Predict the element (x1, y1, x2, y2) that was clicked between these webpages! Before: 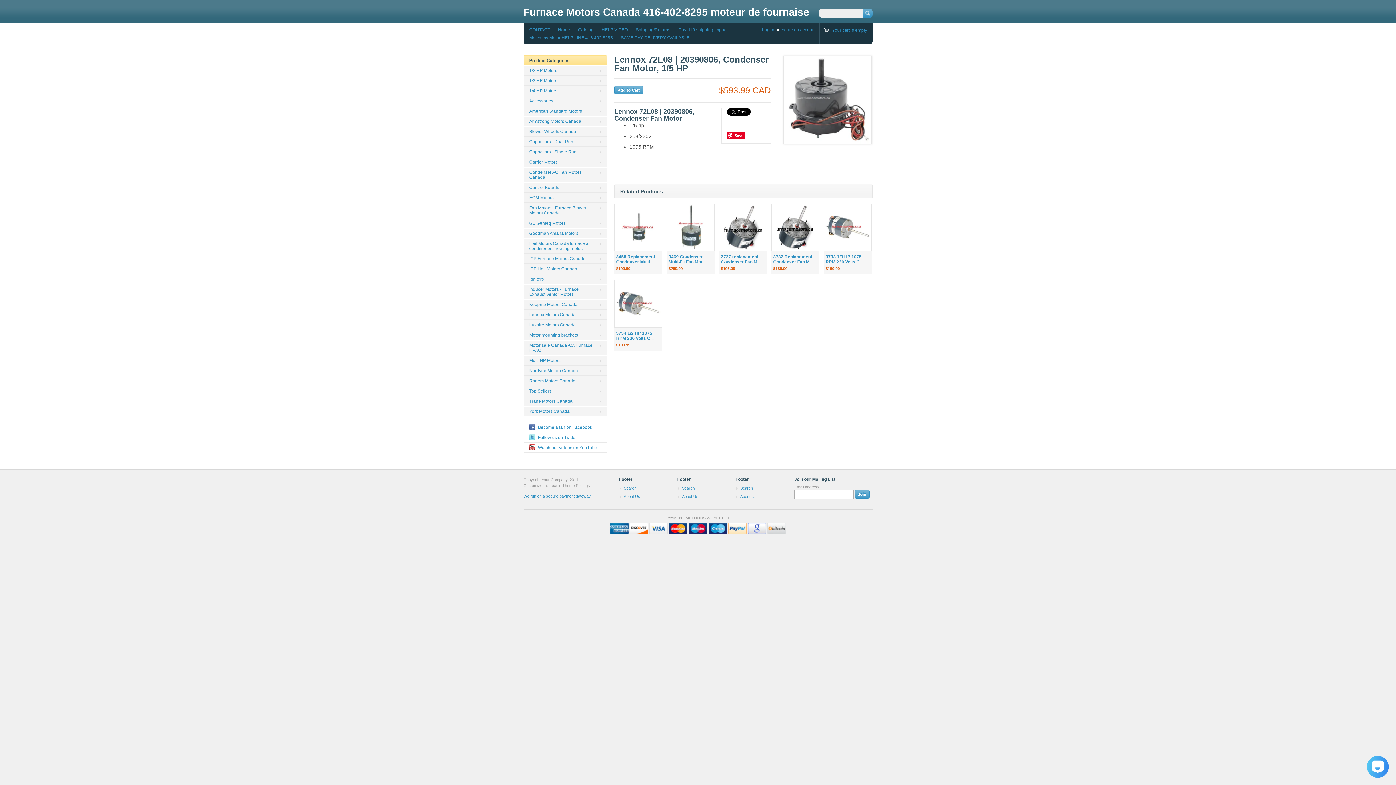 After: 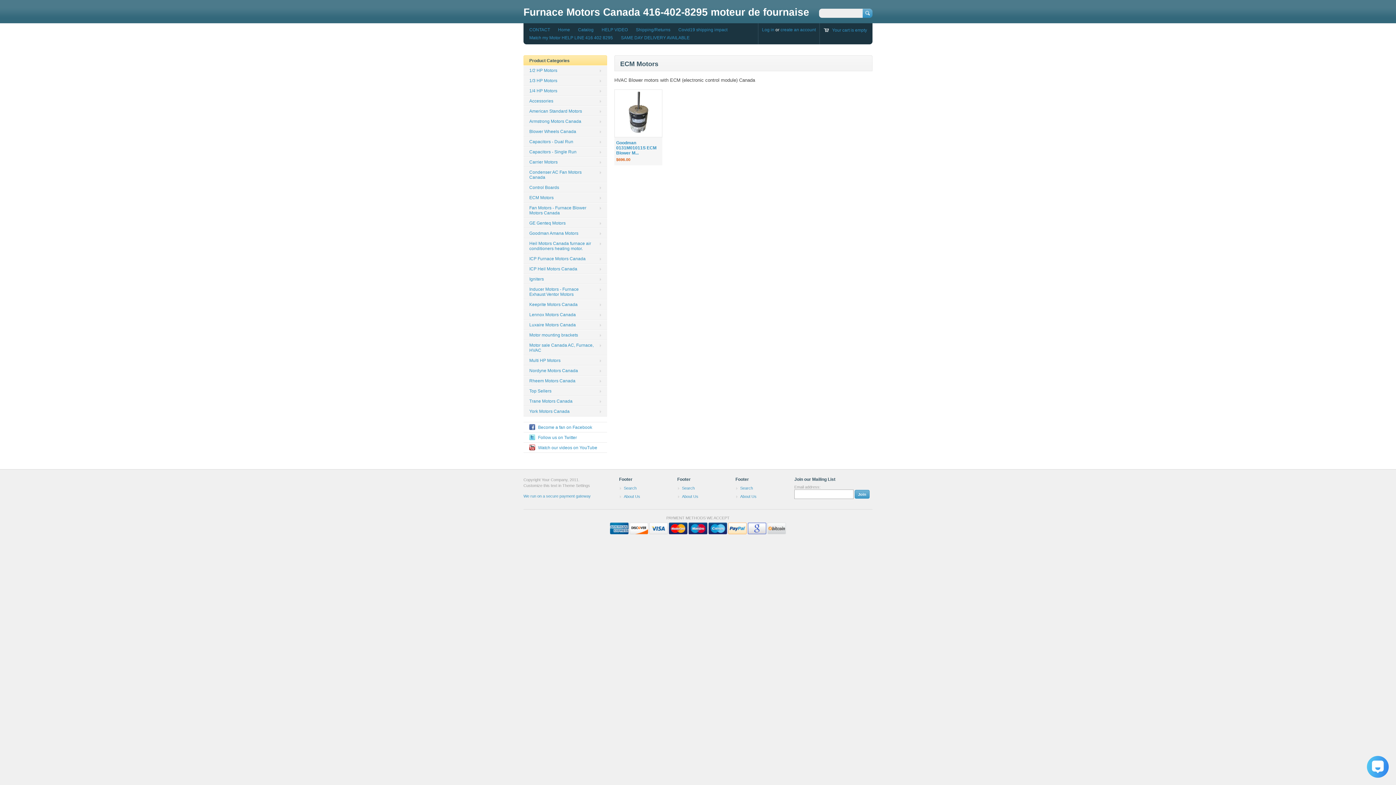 Action: label: ECM Motors bbox: (523, 192, 607, 202)